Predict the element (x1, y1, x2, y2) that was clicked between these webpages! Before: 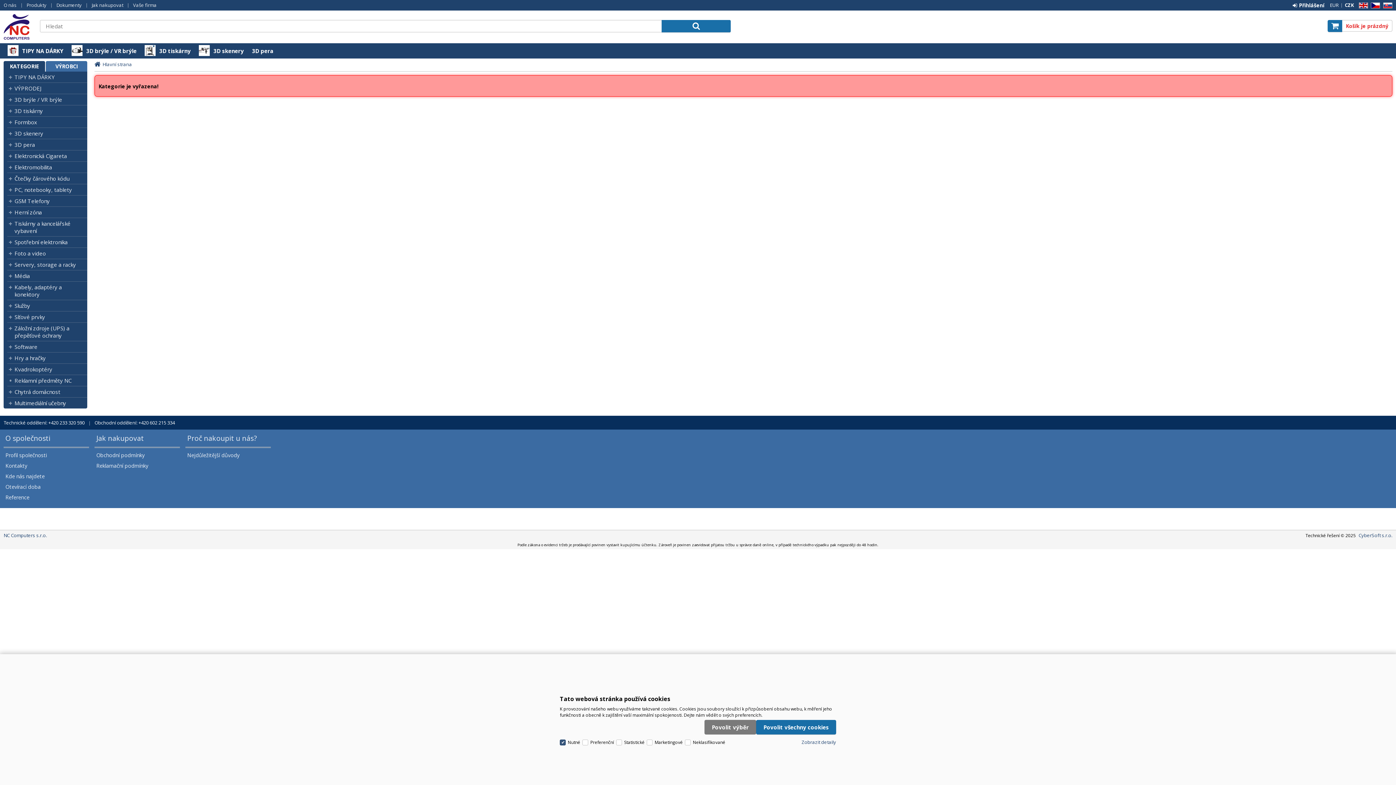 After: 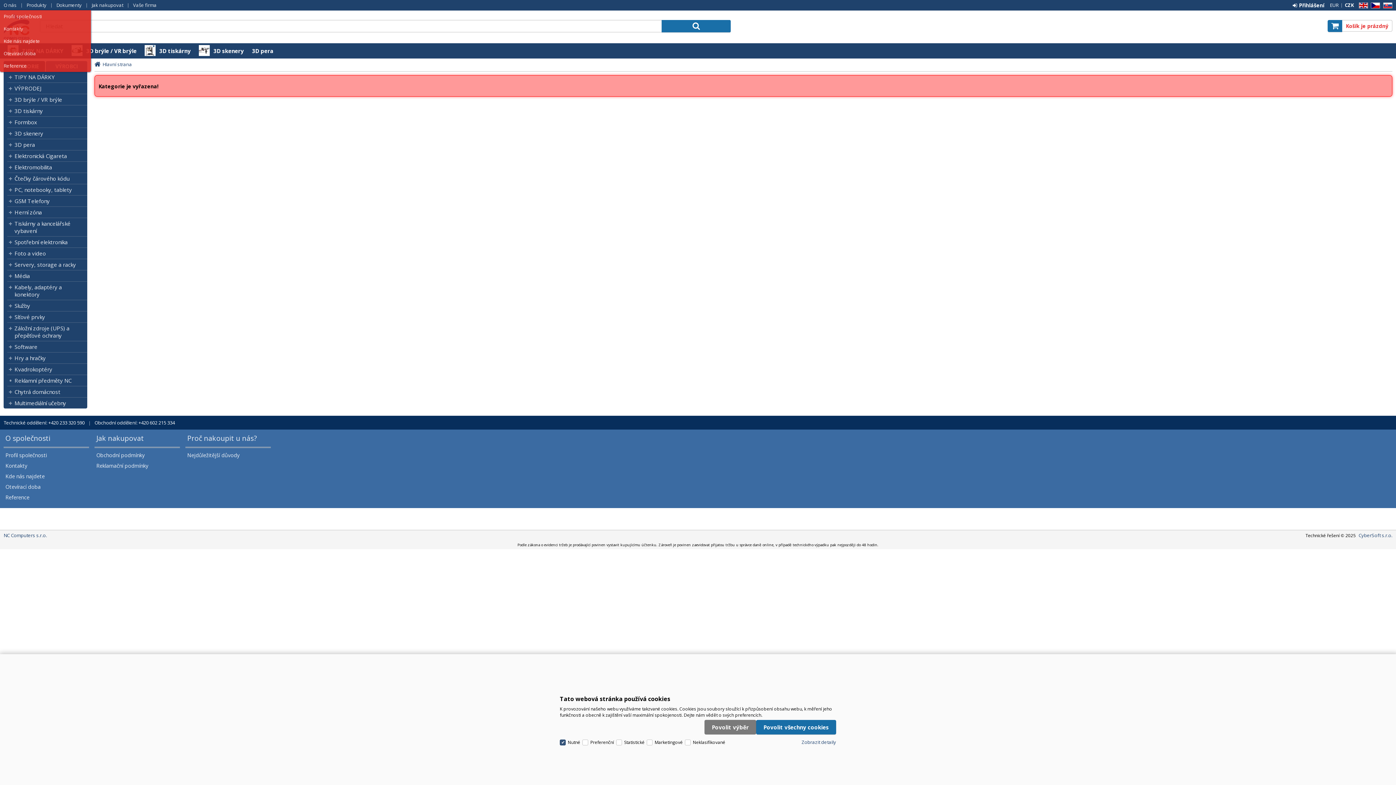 Action: label: O nás bbox: (3, 0, 16, 10)